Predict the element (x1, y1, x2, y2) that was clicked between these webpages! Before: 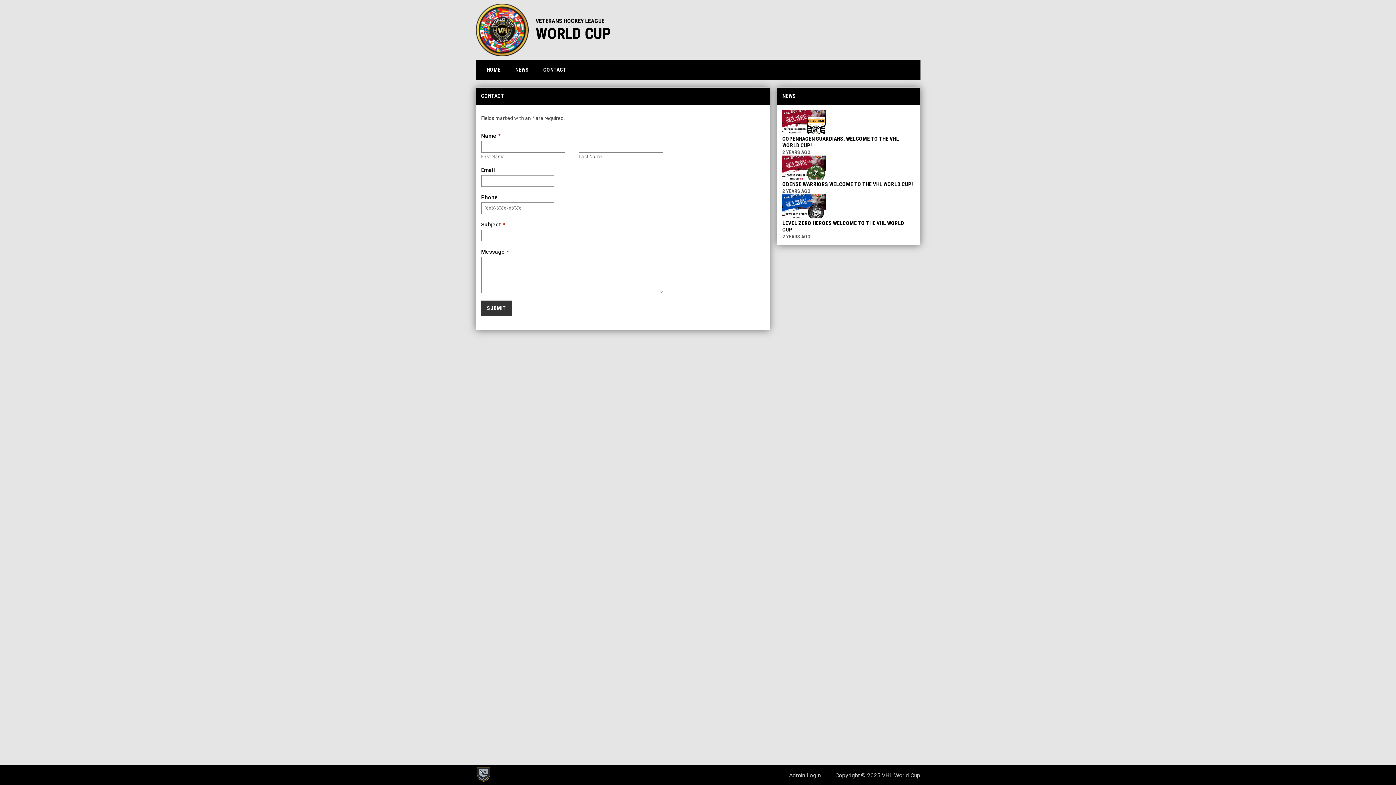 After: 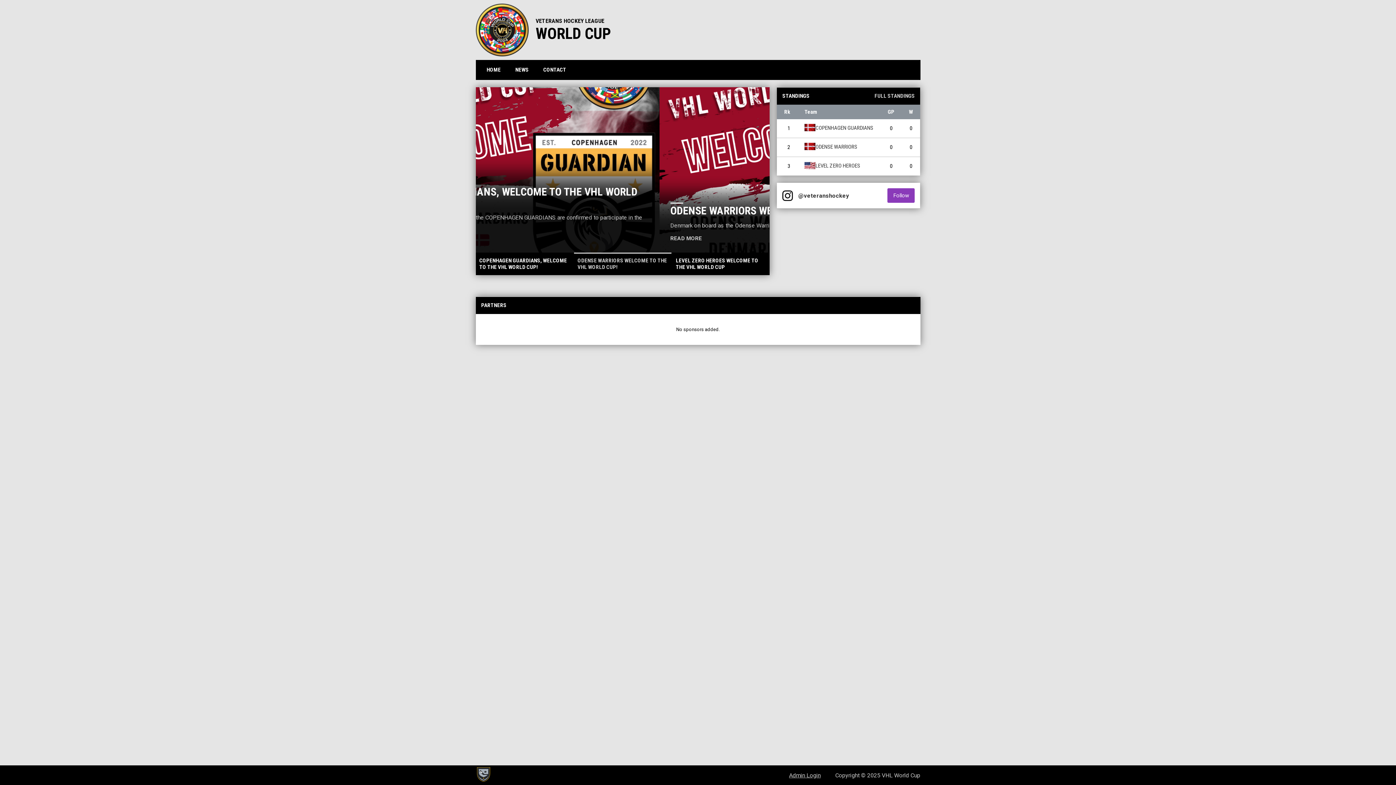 Action: label: HOME bbox: (481, 60, 506, 80)